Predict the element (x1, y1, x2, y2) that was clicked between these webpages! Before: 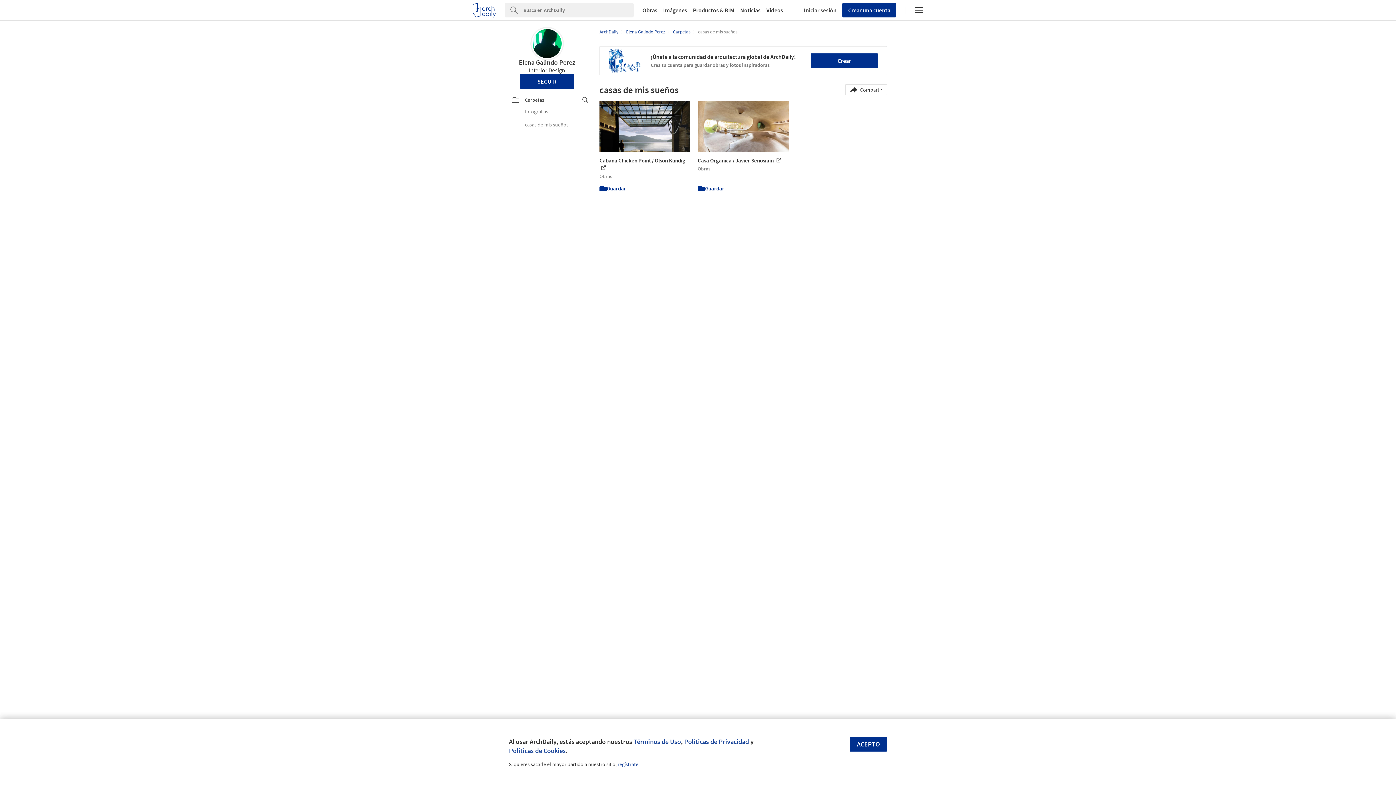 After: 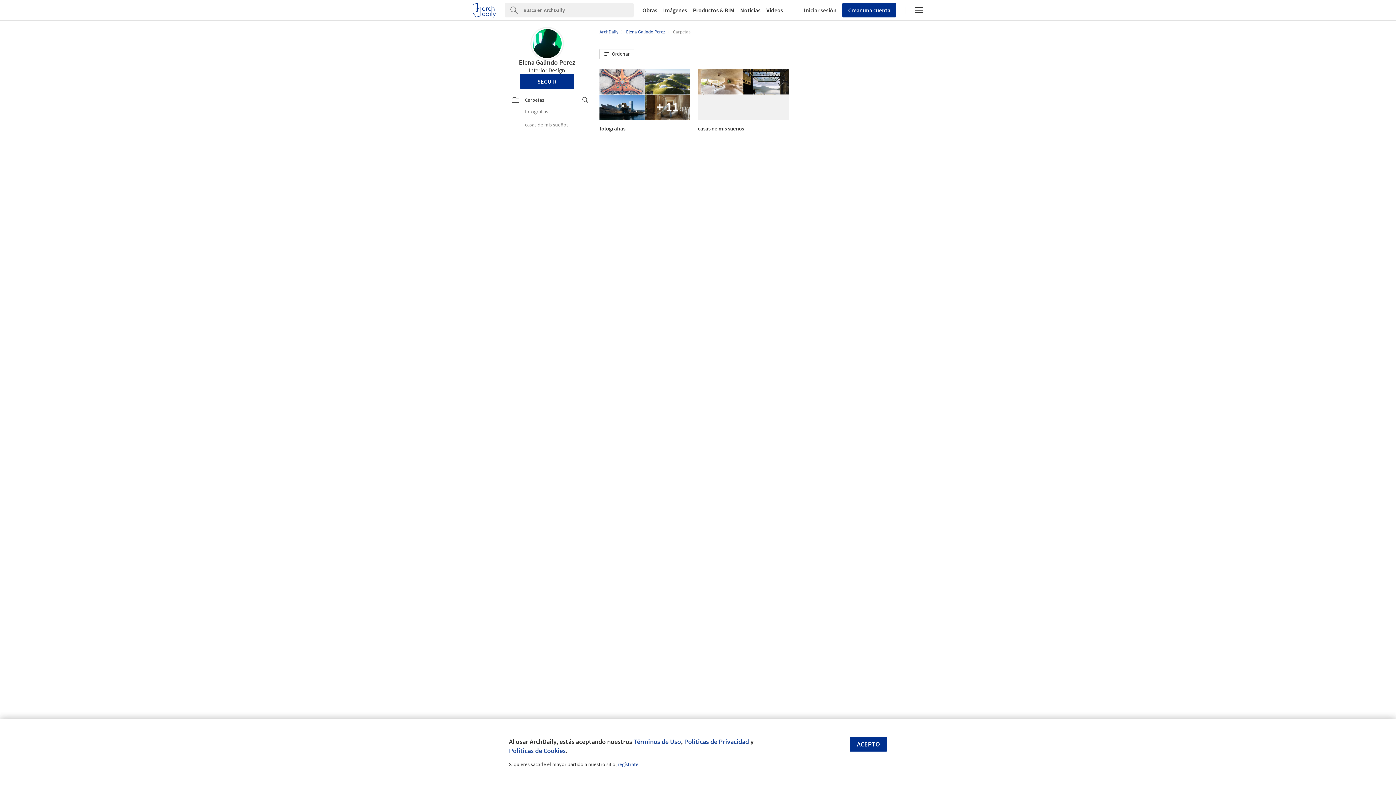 Action: bbox: (512, 94, 588, 105) label: Carpetas